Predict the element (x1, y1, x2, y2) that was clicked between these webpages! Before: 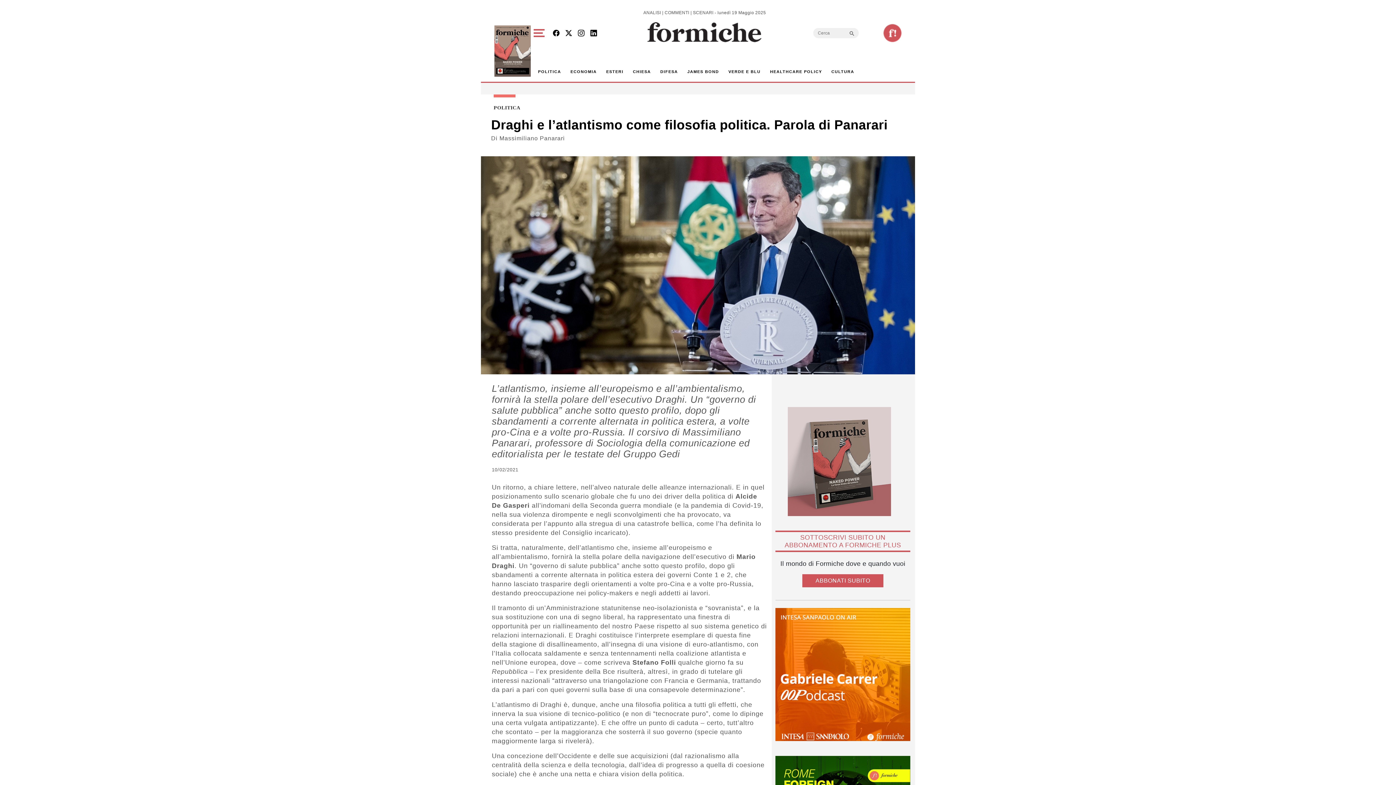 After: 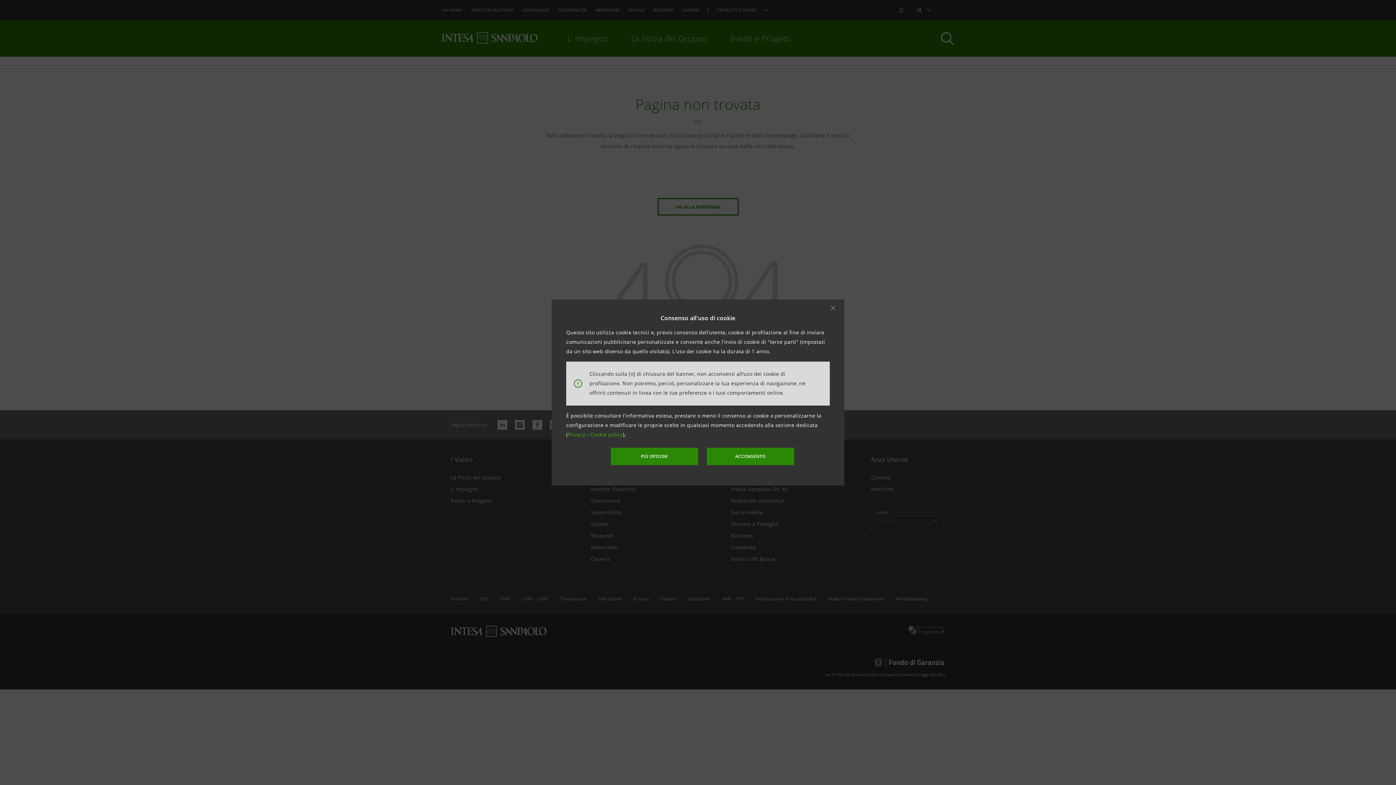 Action: bbox: (775, 673, 917, 680)